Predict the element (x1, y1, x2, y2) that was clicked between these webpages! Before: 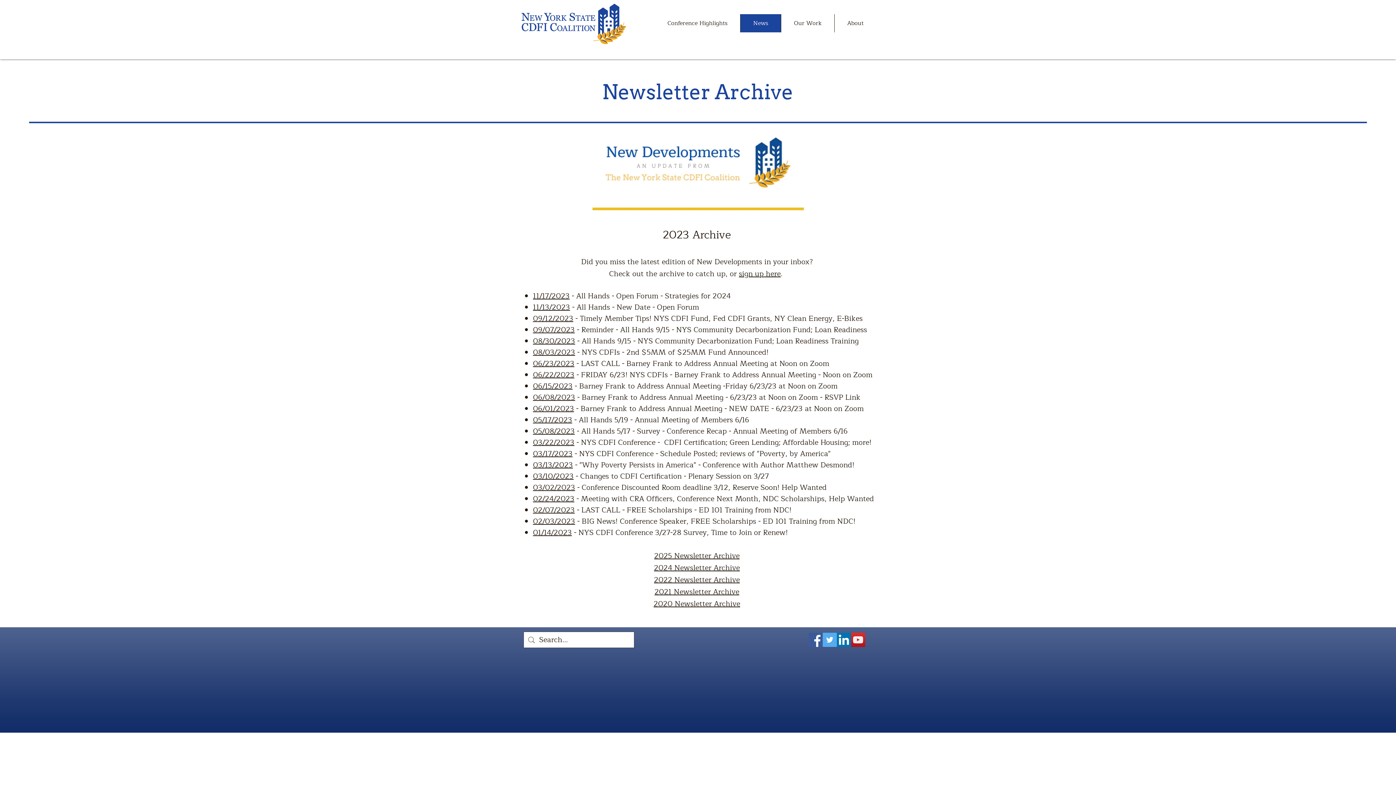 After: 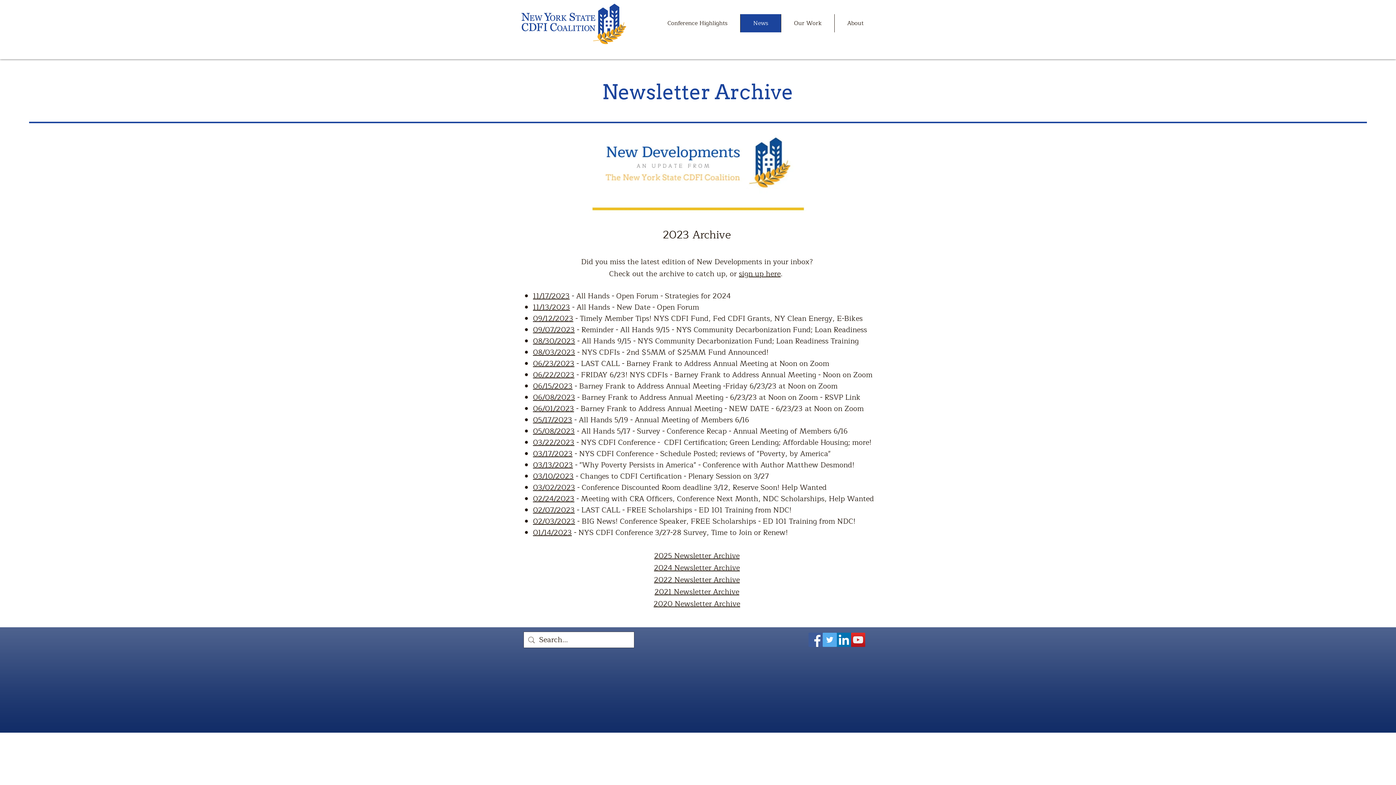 Action: bbox: (533, 290, 569, 302) label: 11/17/2023